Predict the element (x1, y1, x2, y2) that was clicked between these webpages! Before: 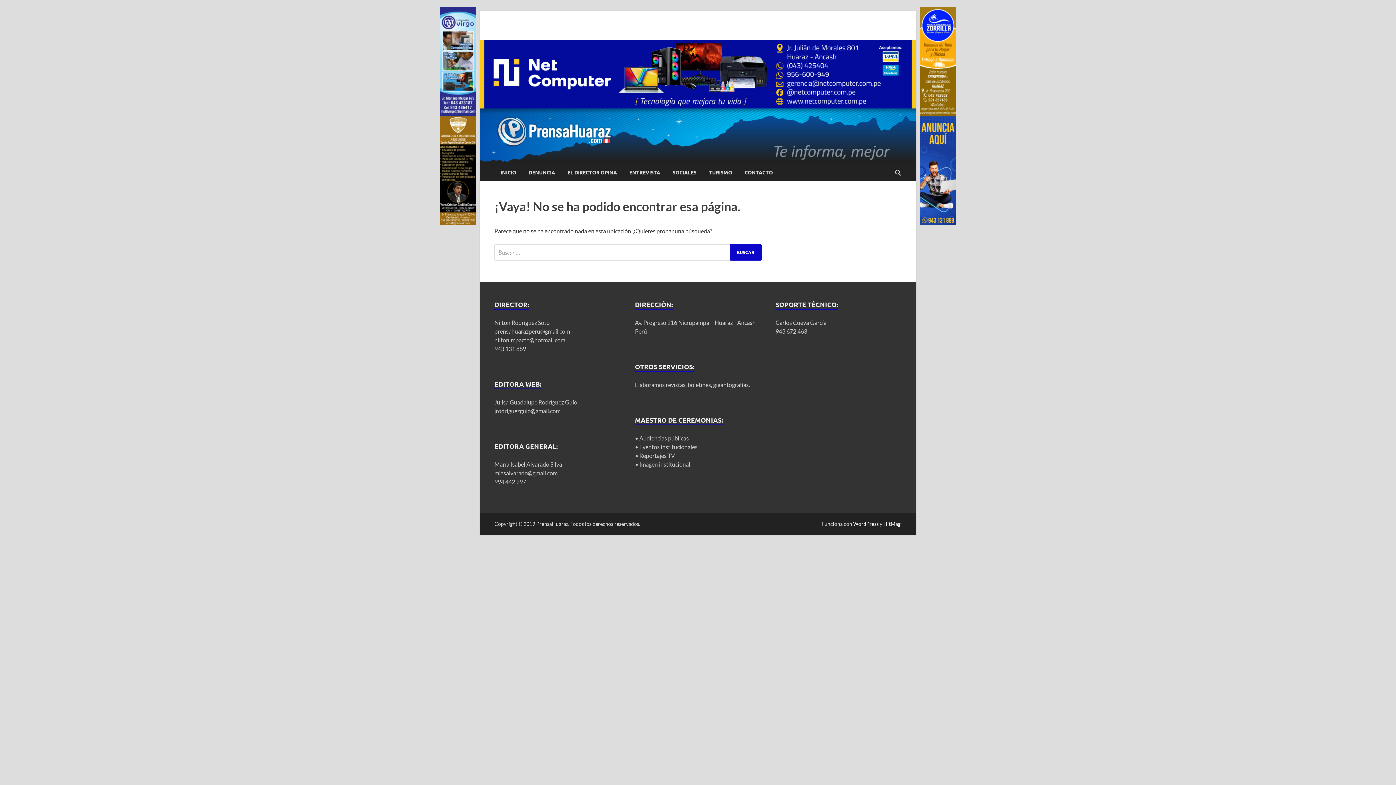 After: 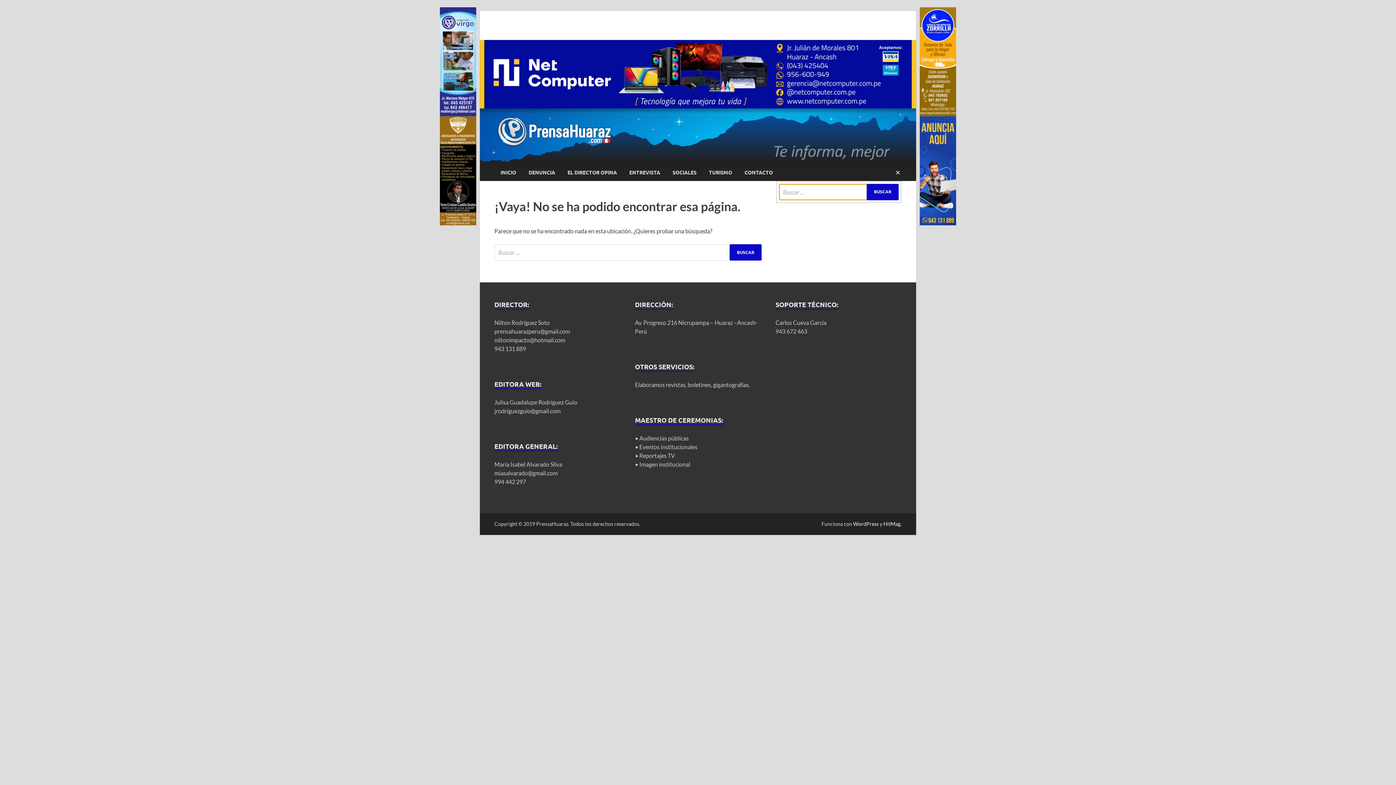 Action: label: Abrir búsqueda bbox: (892, 164, 903, 181)